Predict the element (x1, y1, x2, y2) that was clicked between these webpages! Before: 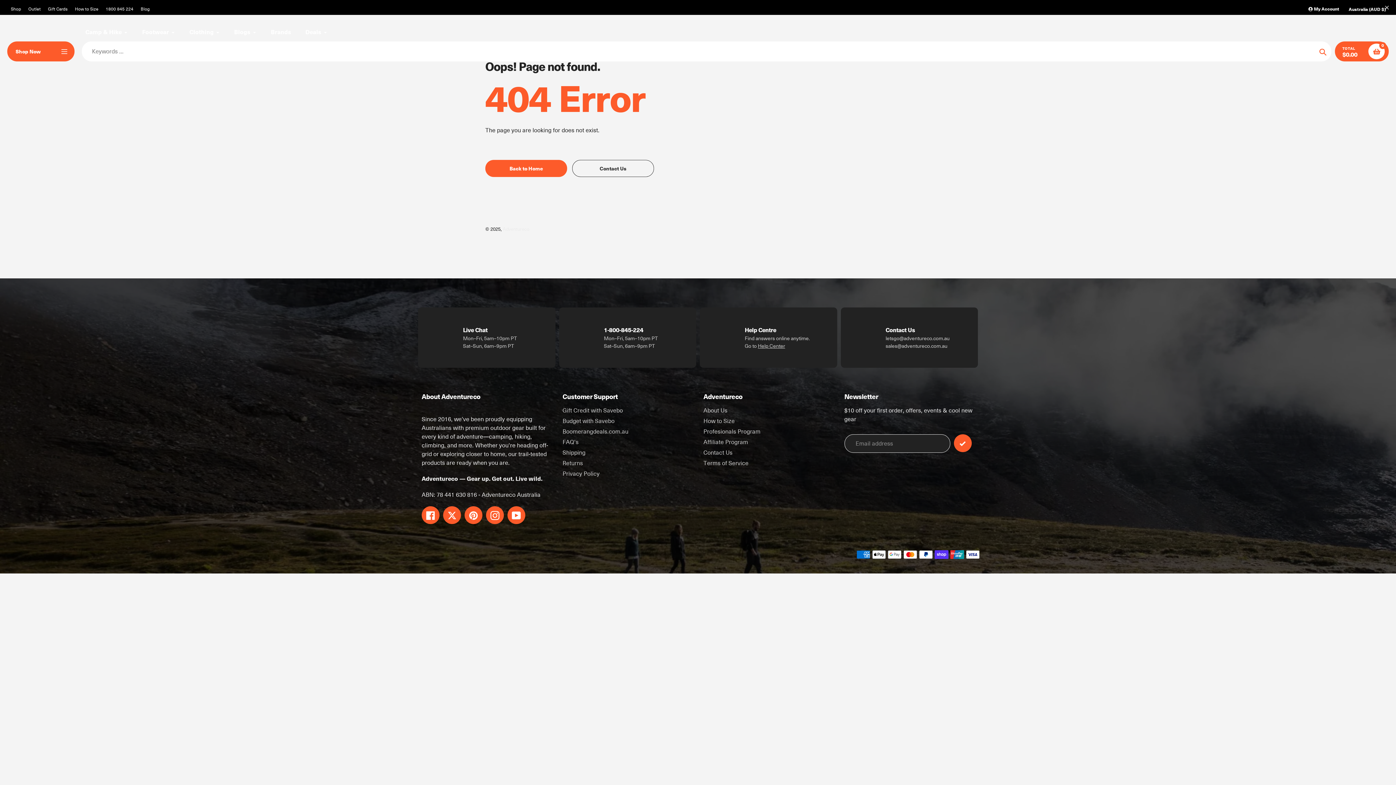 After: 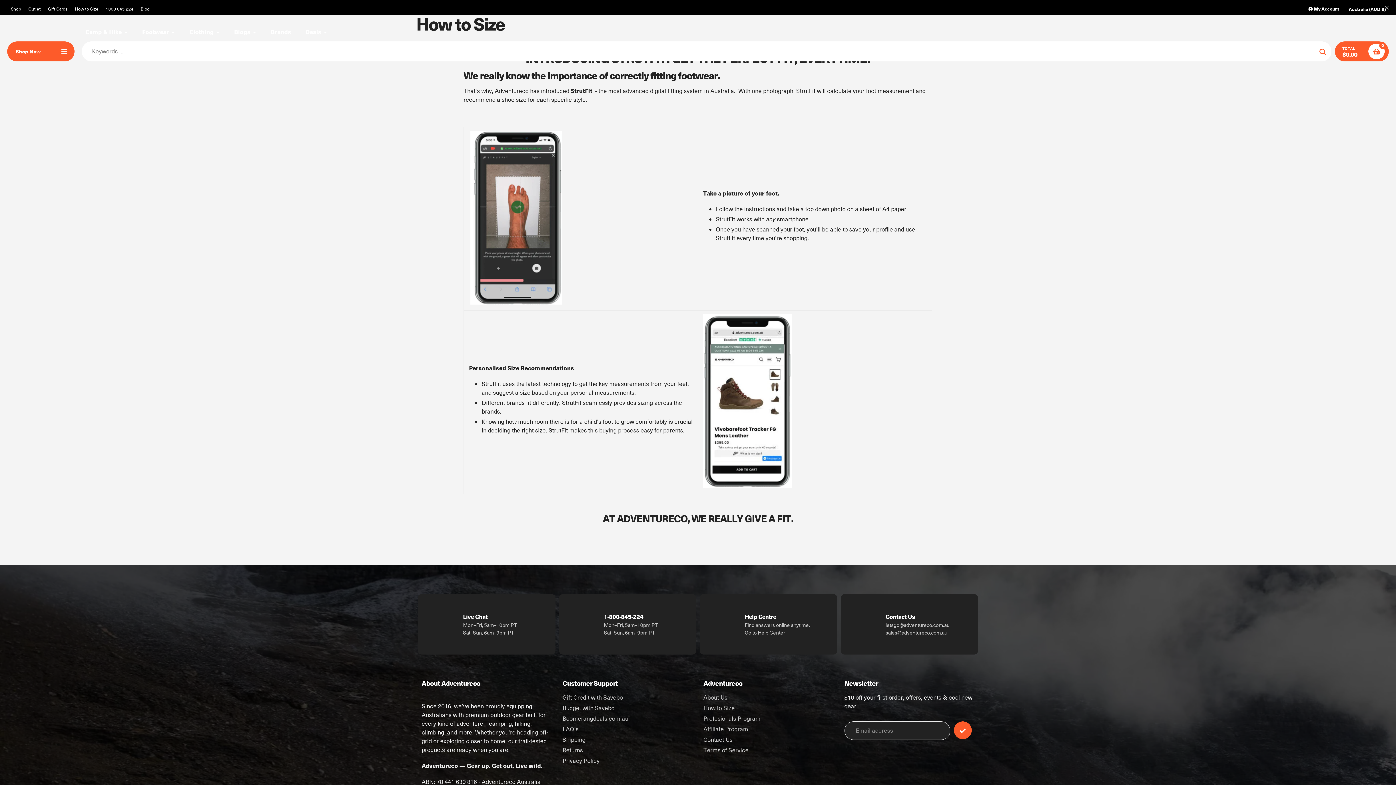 Action: label: How to Size bbox: (703, 417, 734, 425)